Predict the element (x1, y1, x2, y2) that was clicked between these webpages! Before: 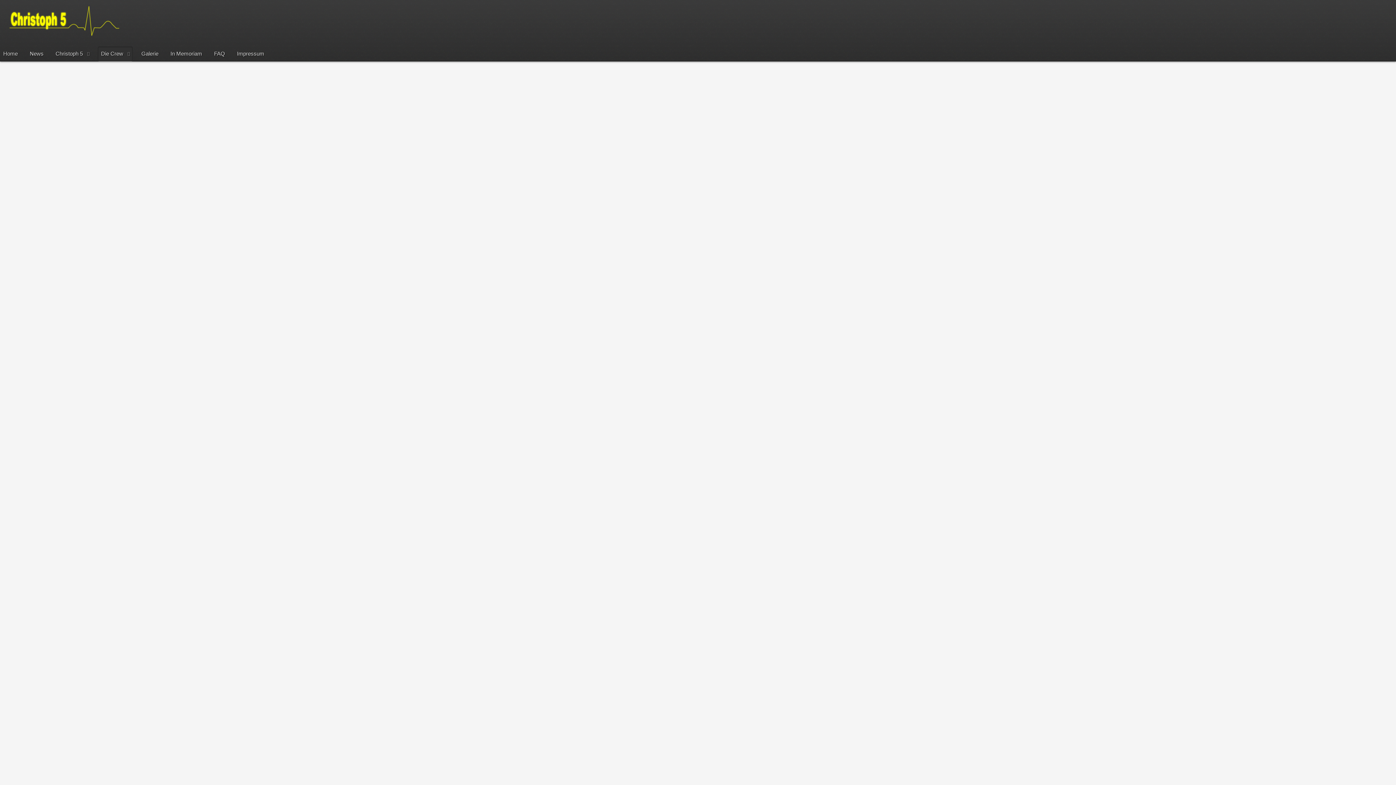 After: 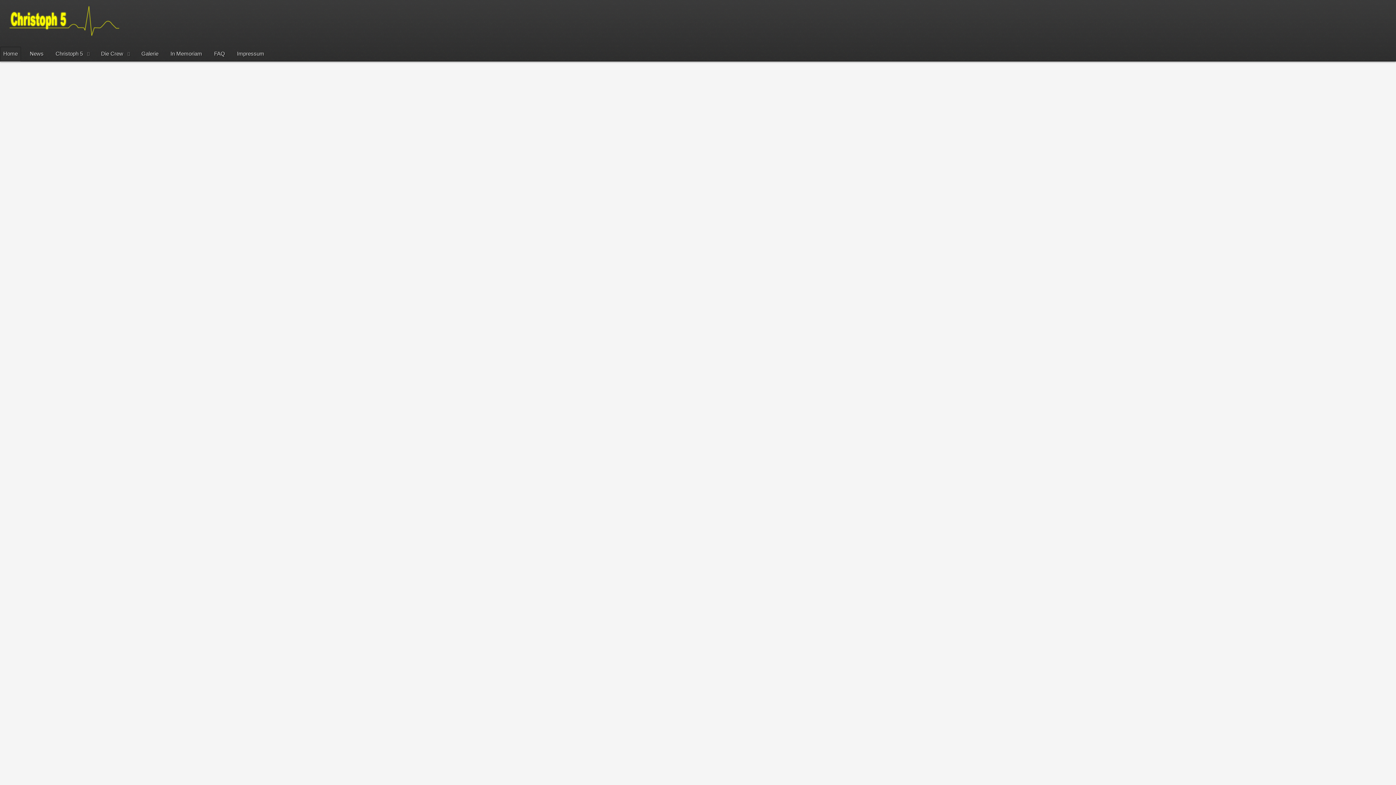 Action: bbox: (9, 2, 126, 40)